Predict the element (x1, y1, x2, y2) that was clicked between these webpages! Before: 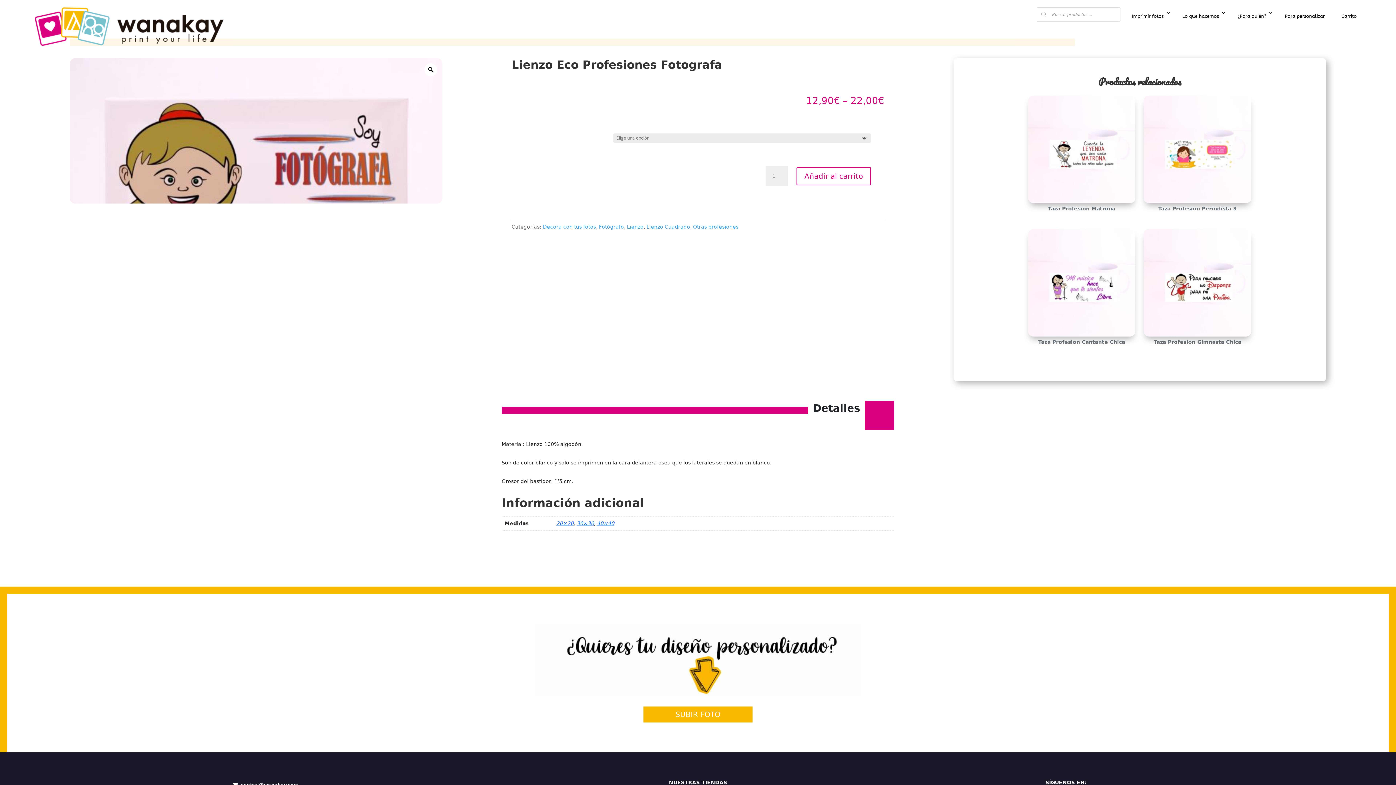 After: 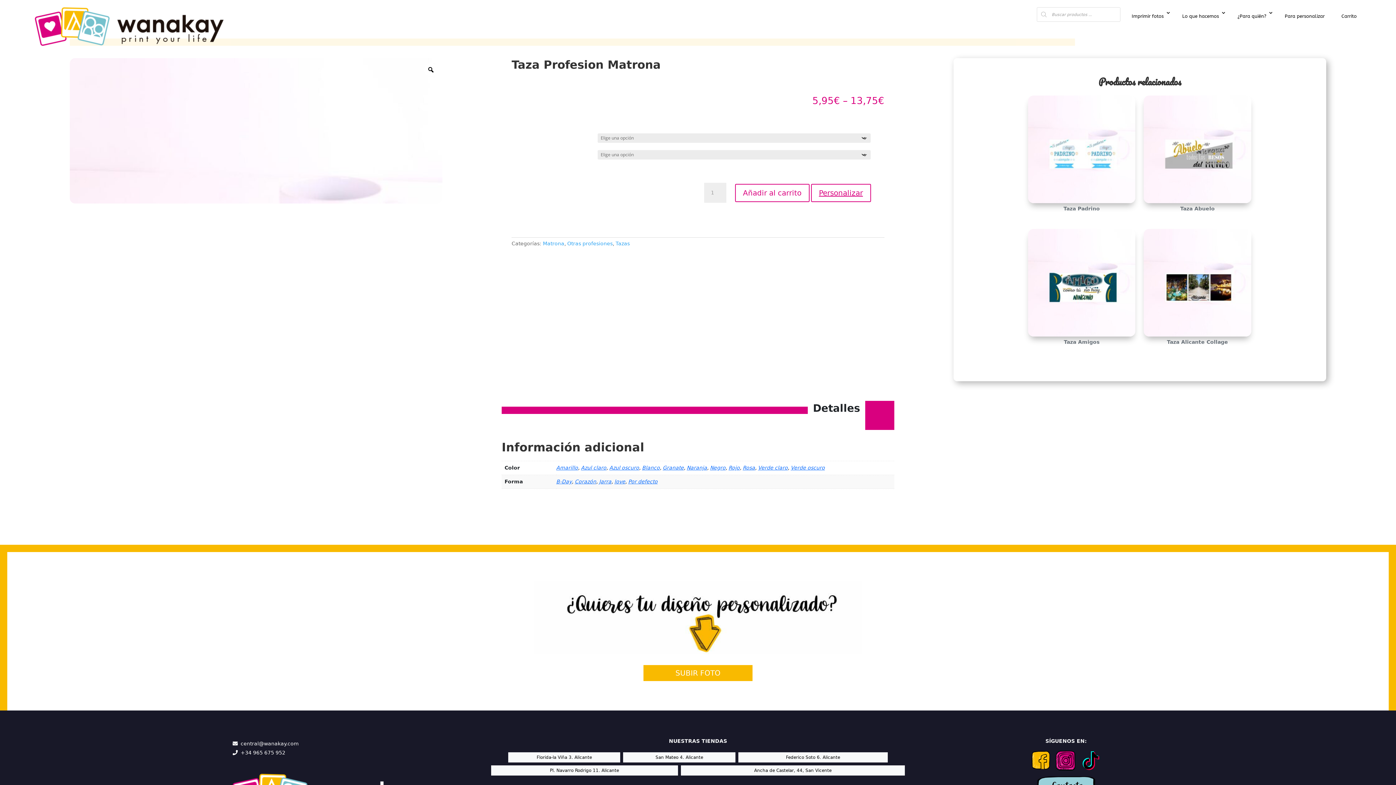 Action: bbox: (1028, 95, 1135, 214) label: Taza Profesion Matrona